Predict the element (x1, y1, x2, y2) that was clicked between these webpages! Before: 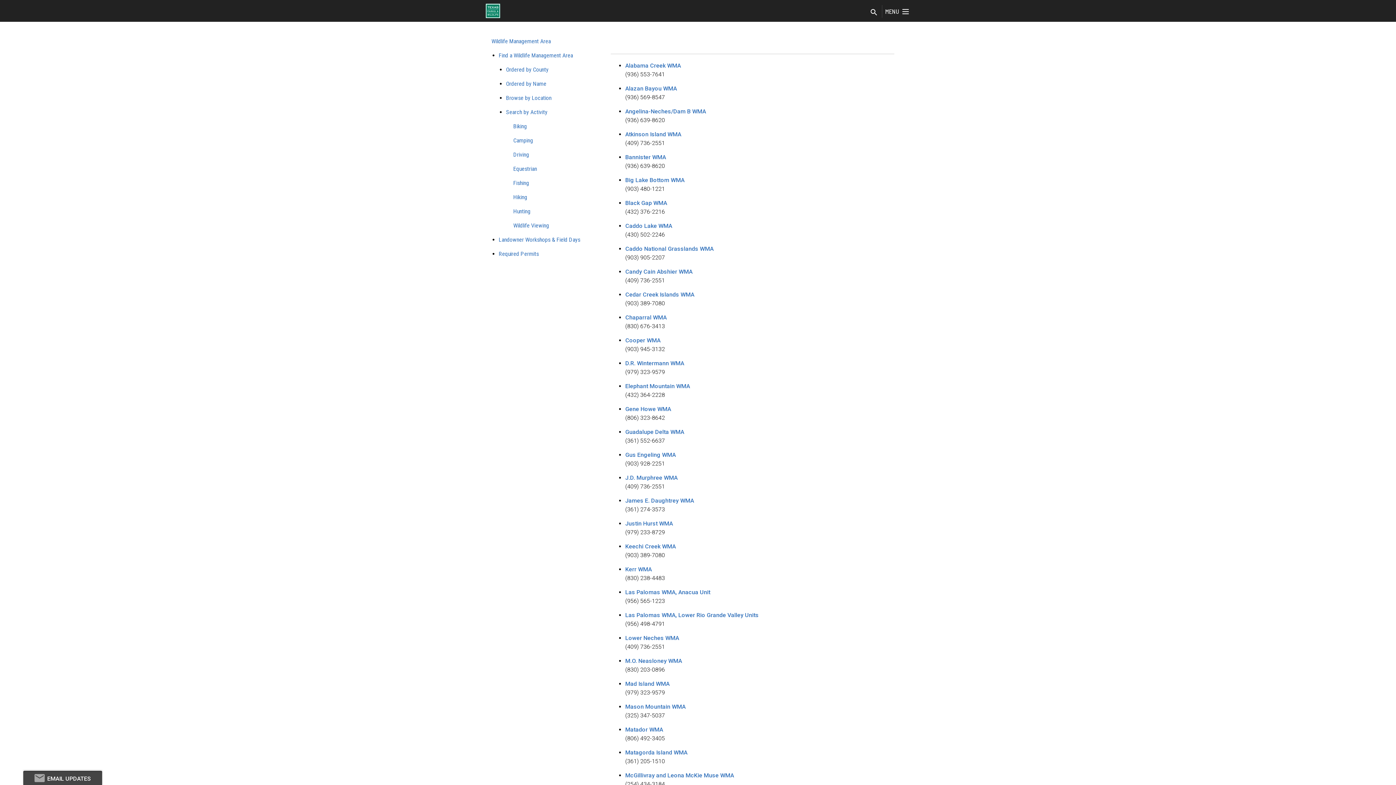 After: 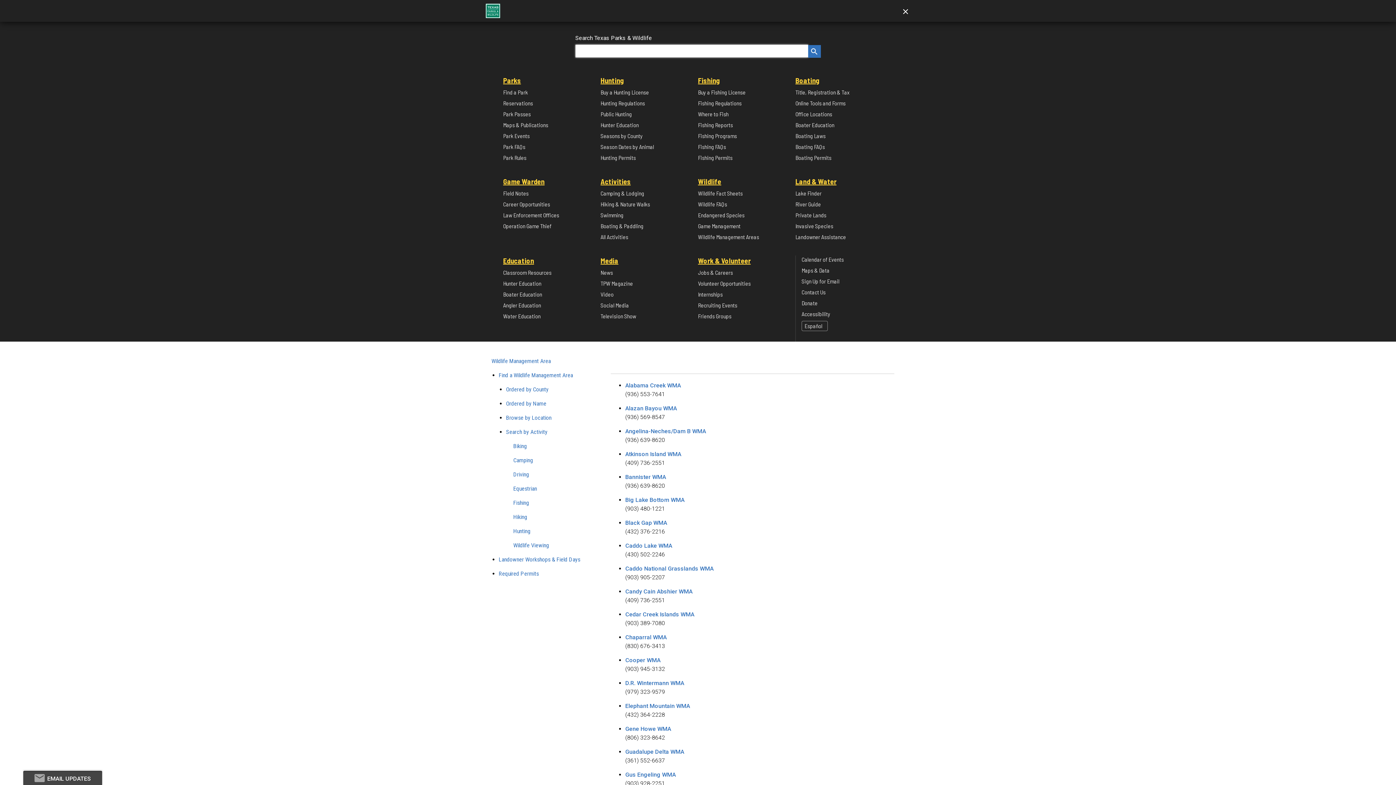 Action: bbox: (869, 8, 878, 17) label: Search Texas Parks & Wildlife